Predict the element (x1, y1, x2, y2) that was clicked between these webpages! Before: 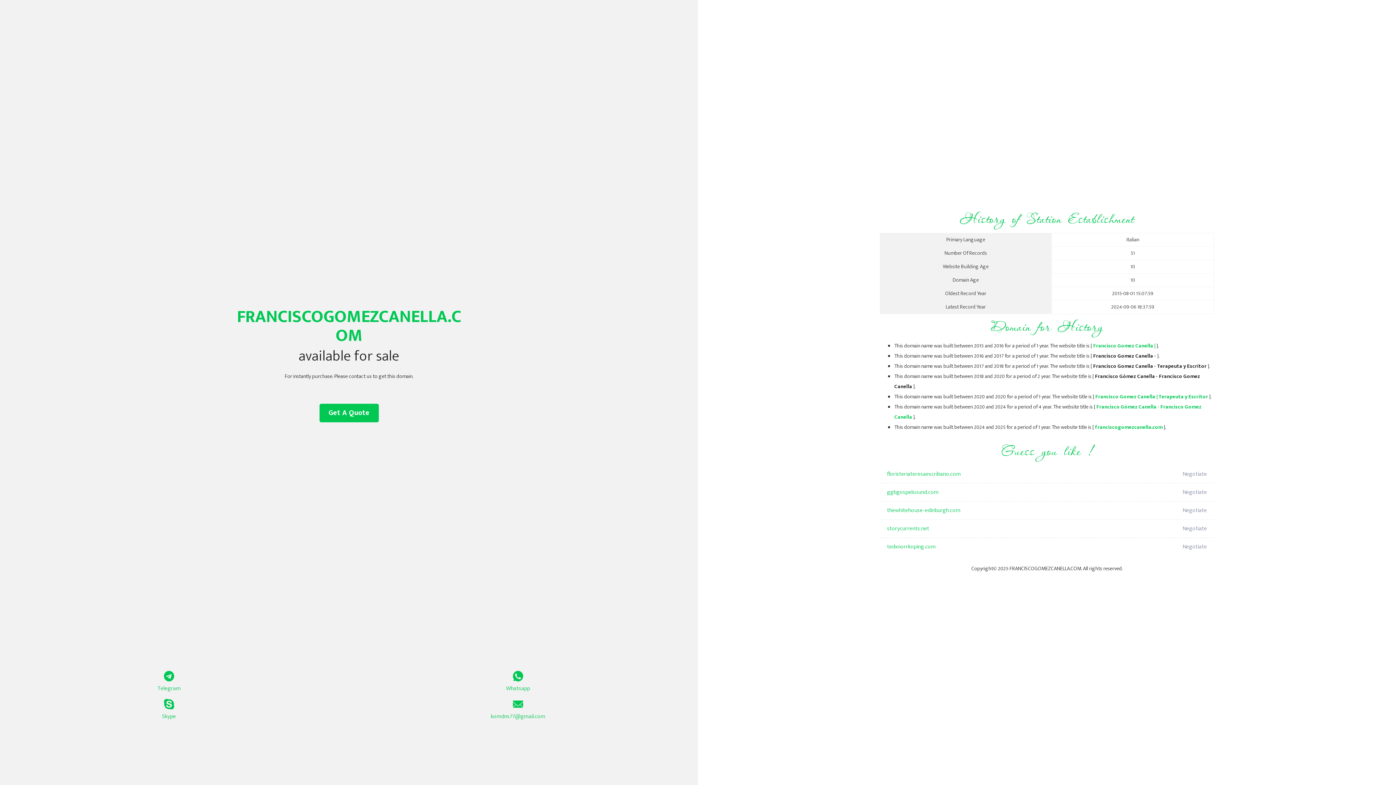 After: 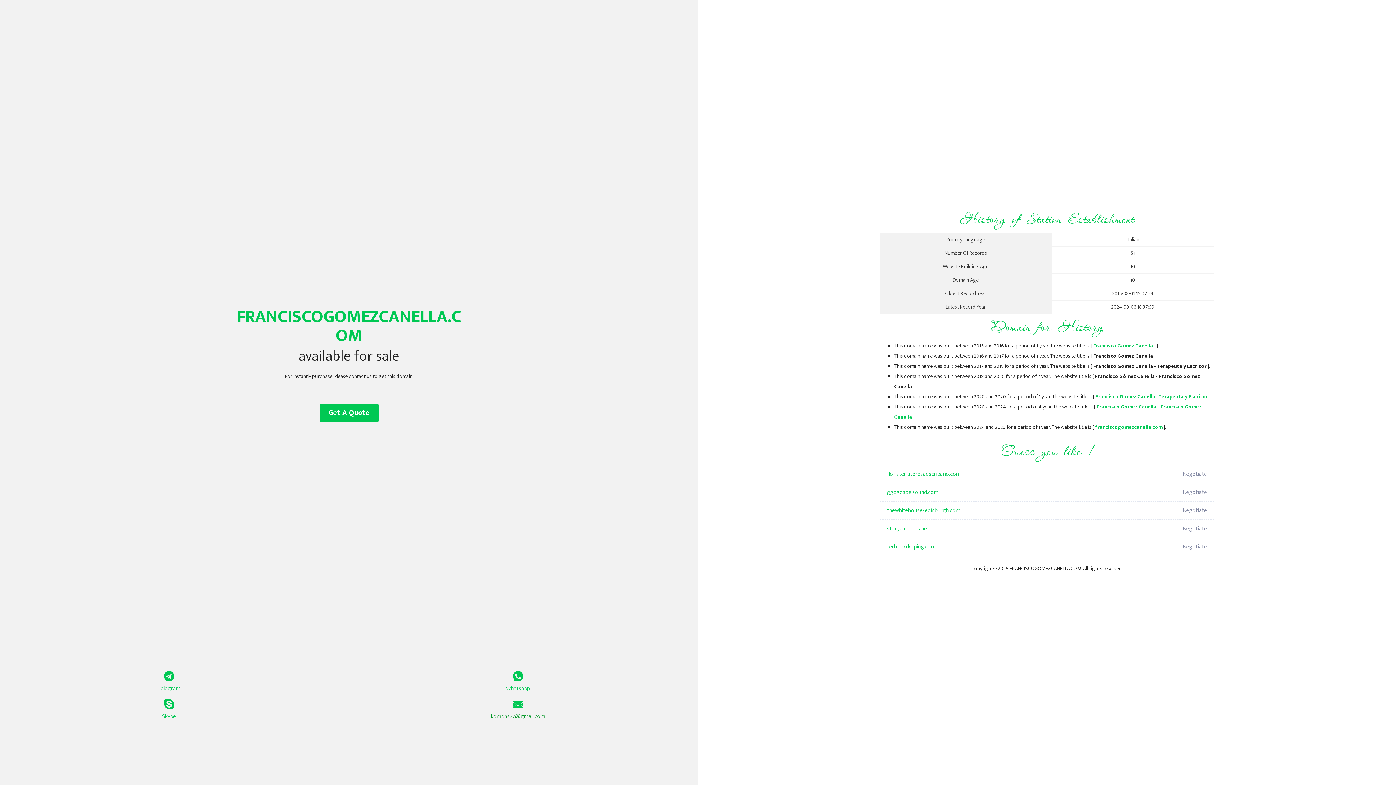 Action: bbox: (349, 699, 687, 721) label: komdns77@gmail.com